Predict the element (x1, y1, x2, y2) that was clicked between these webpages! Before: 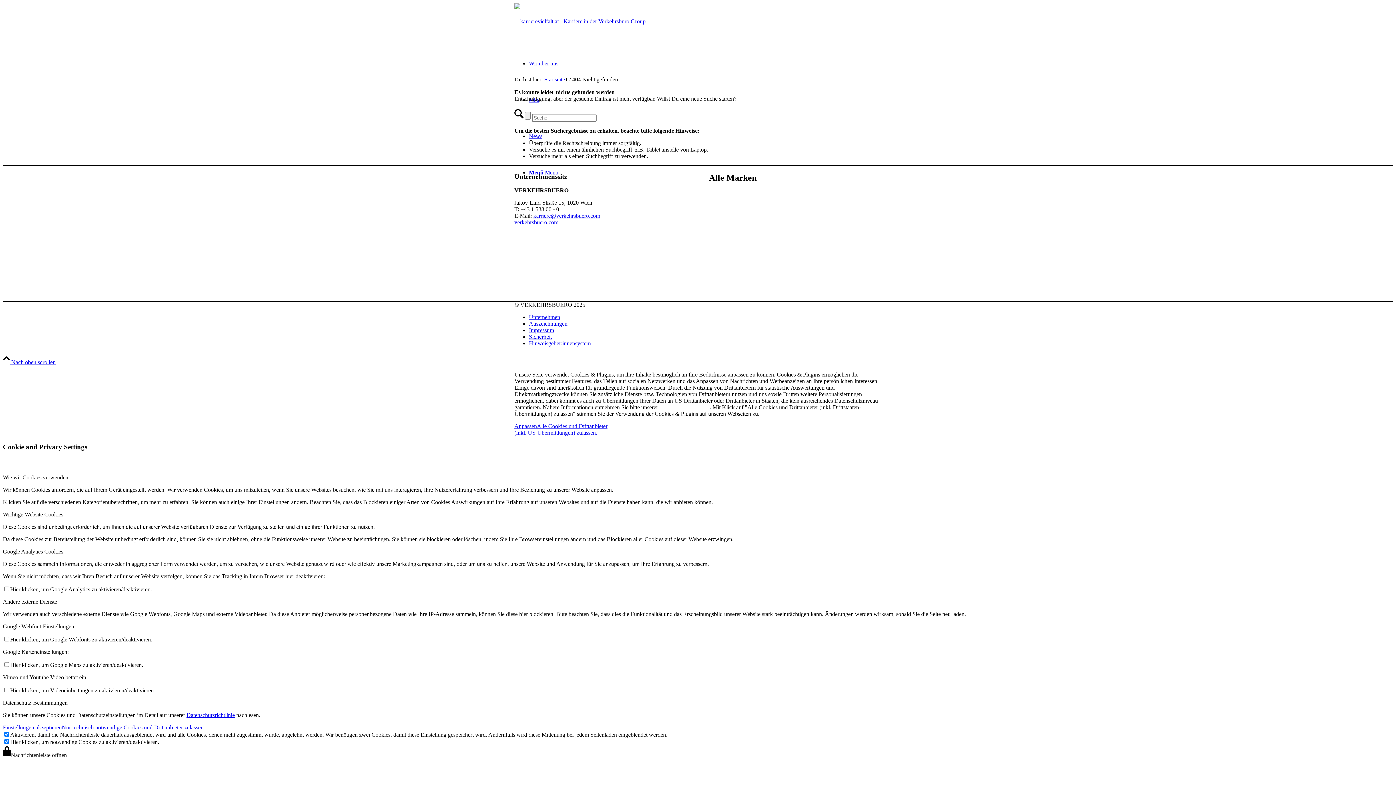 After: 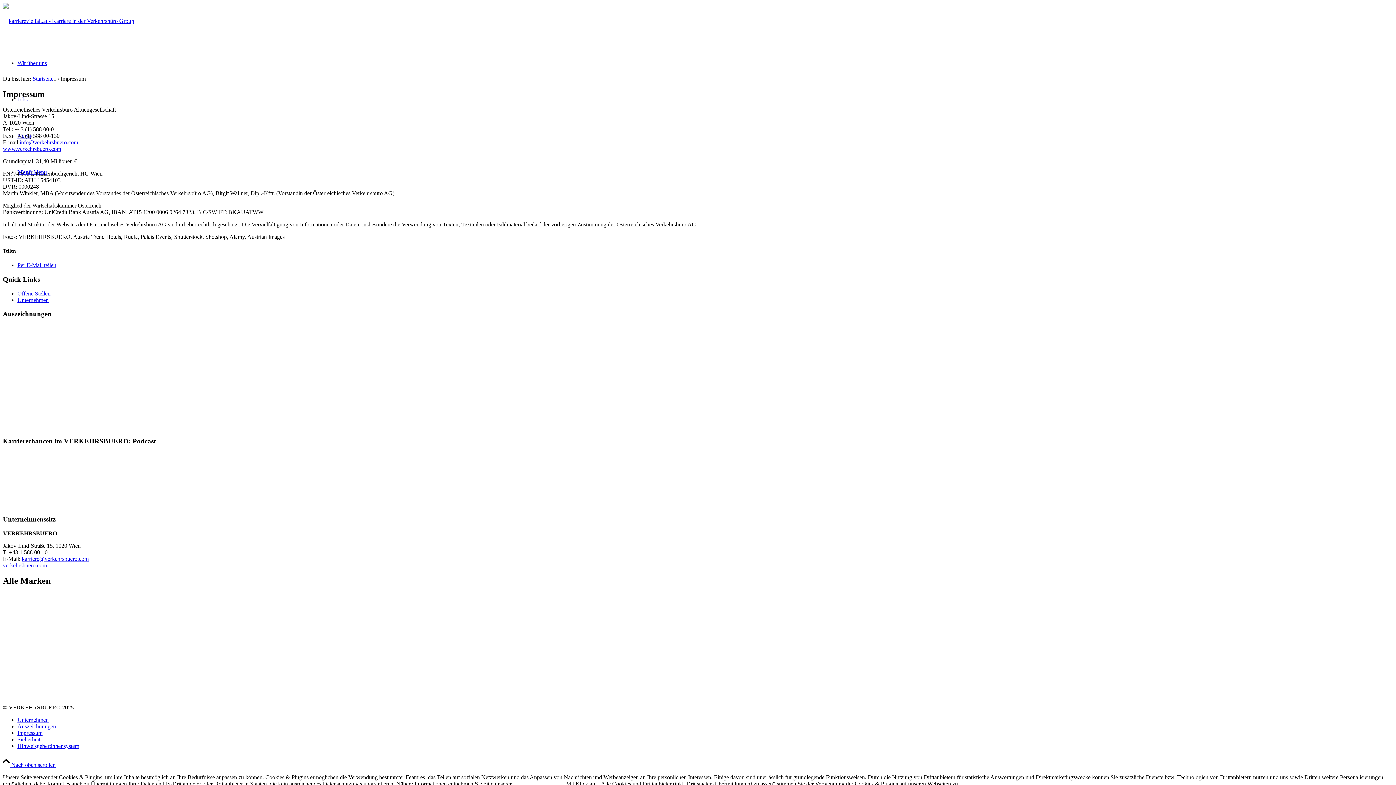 Action: bbox: (529, 327, 554, 333) label: Impressum